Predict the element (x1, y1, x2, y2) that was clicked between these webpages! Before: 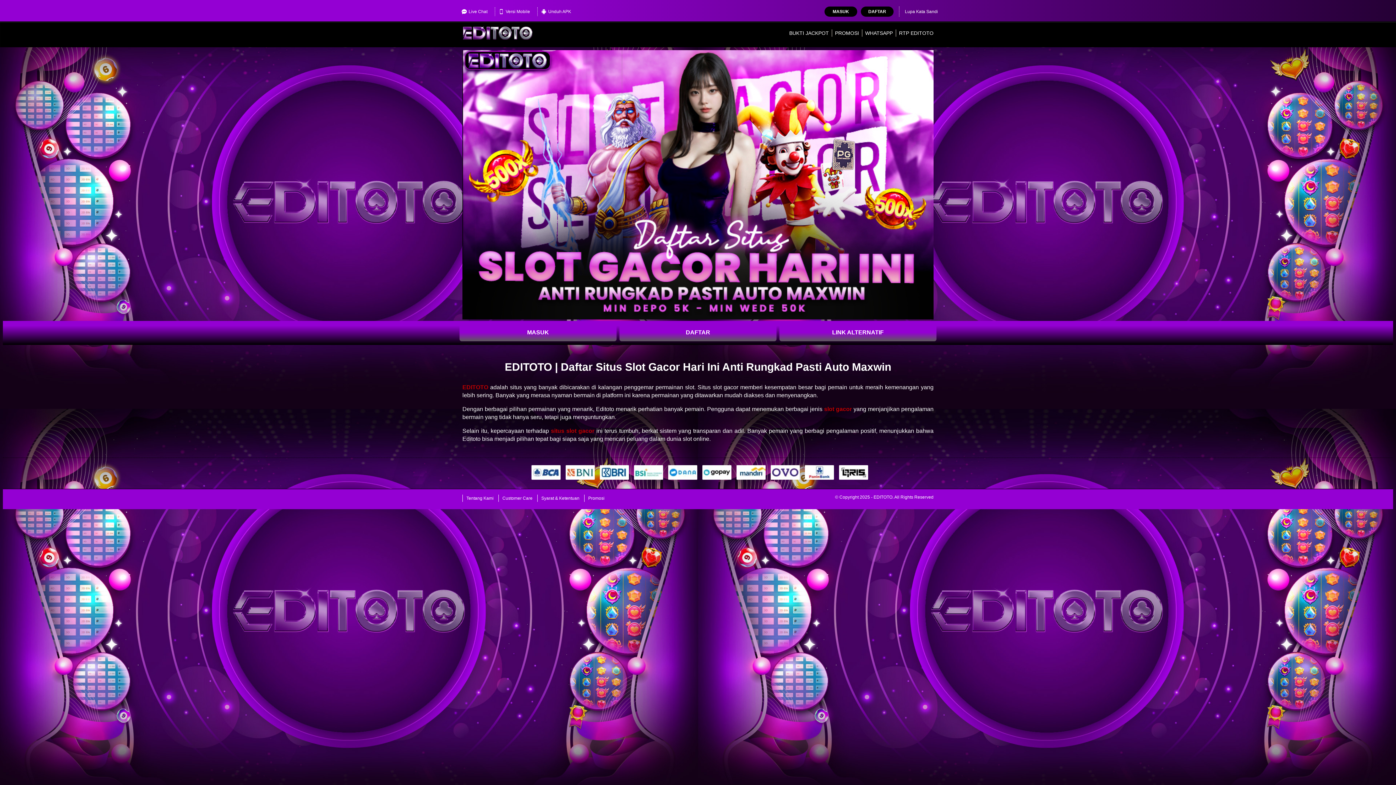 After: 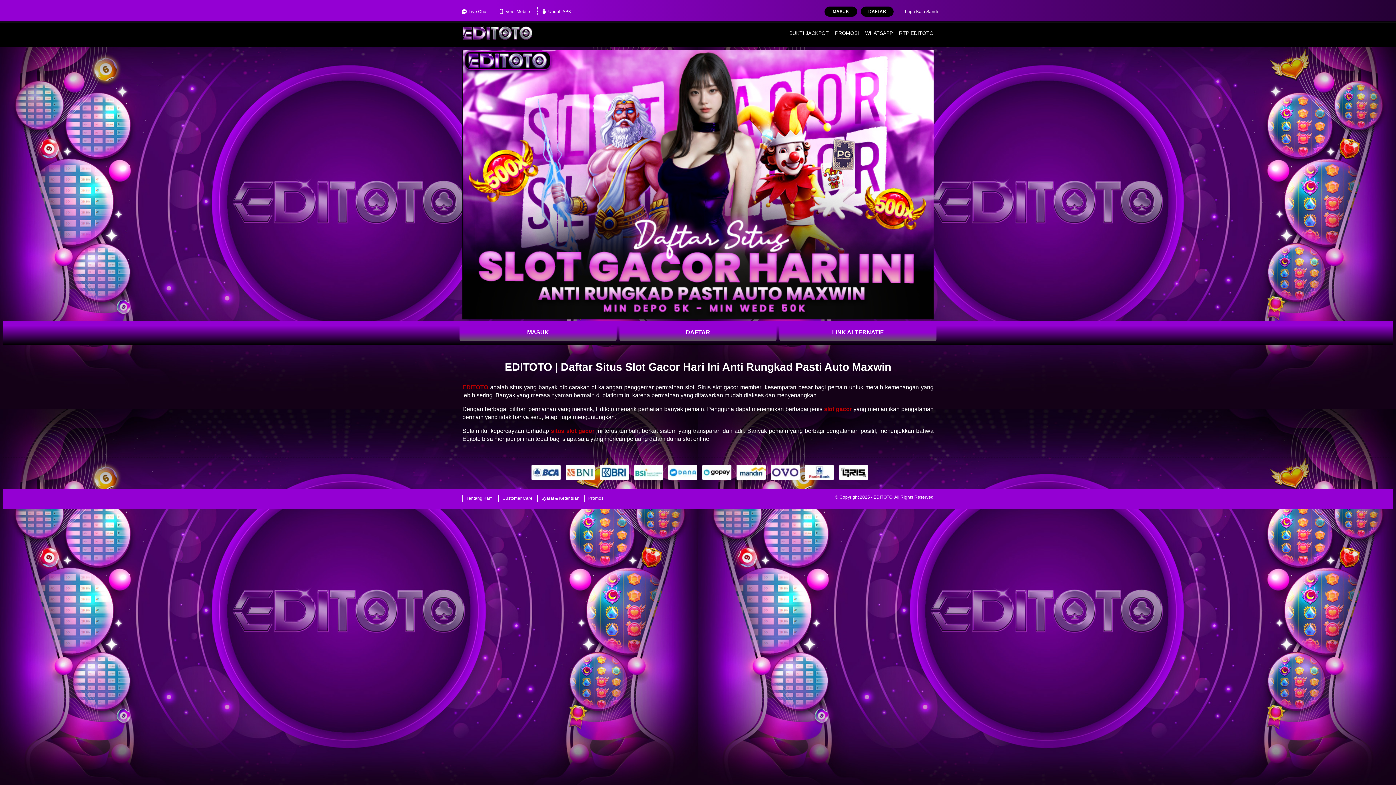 Action: bbox: (551, 428, 594, 434) label: situs slot gacor